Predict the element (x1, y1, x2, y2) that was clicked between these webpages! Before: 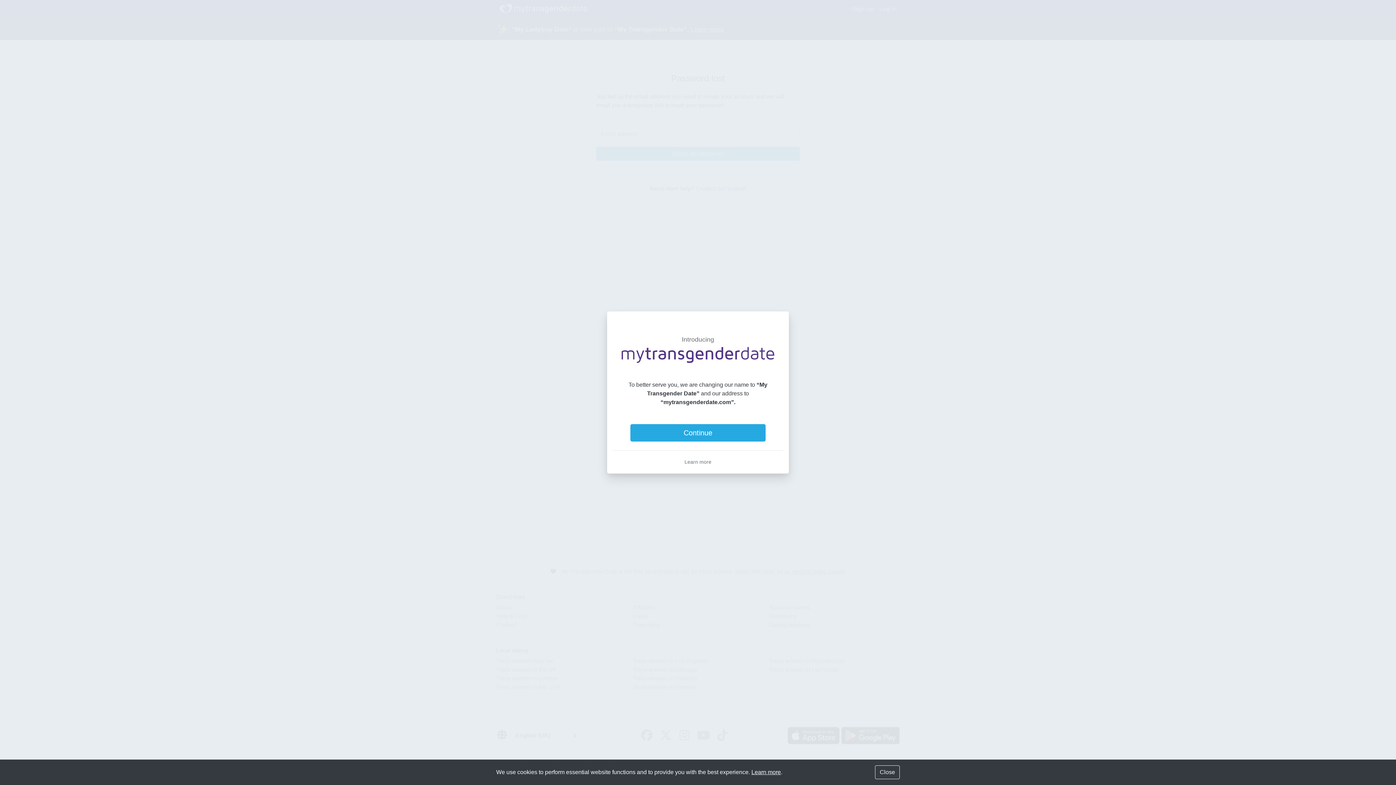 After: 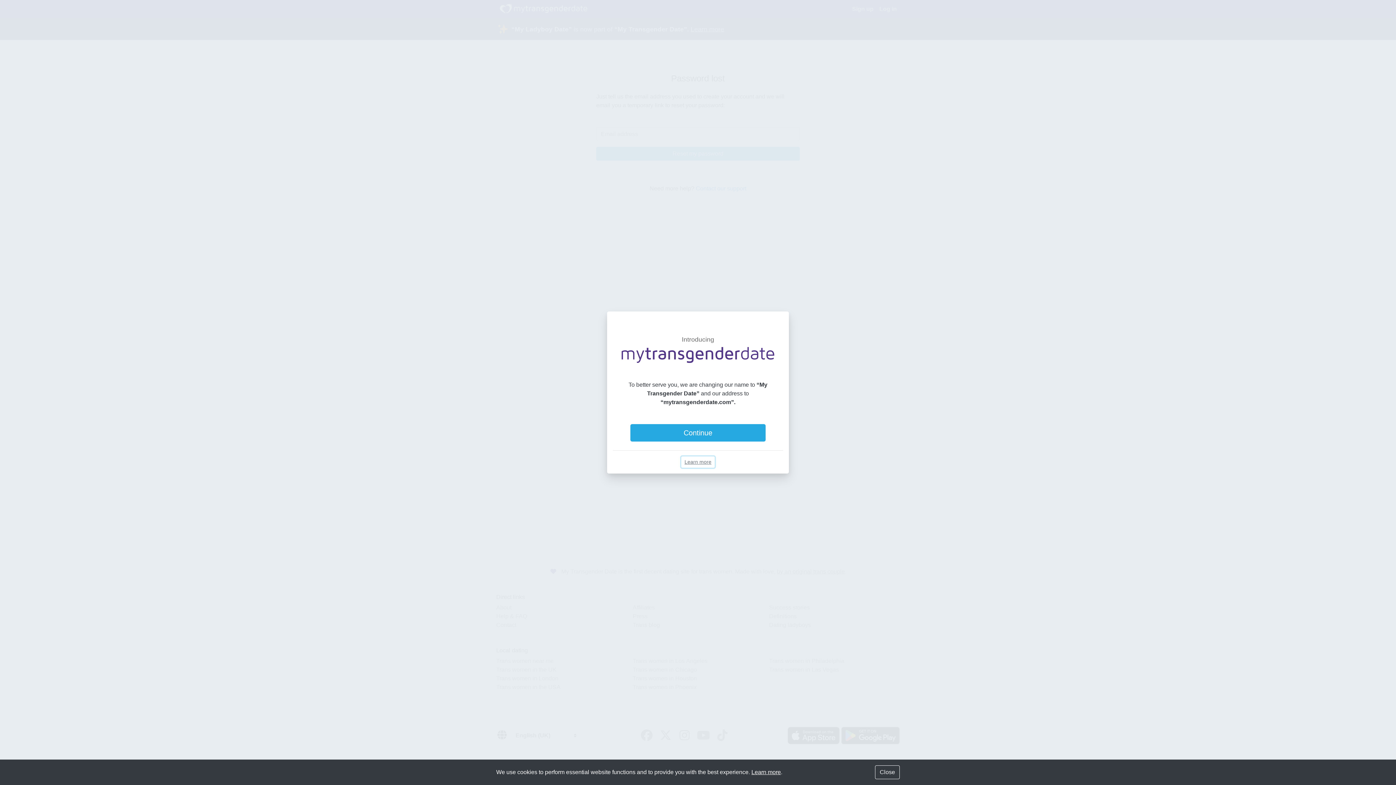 Action: label: Learn more bbox: (681, 456, 714, 467)